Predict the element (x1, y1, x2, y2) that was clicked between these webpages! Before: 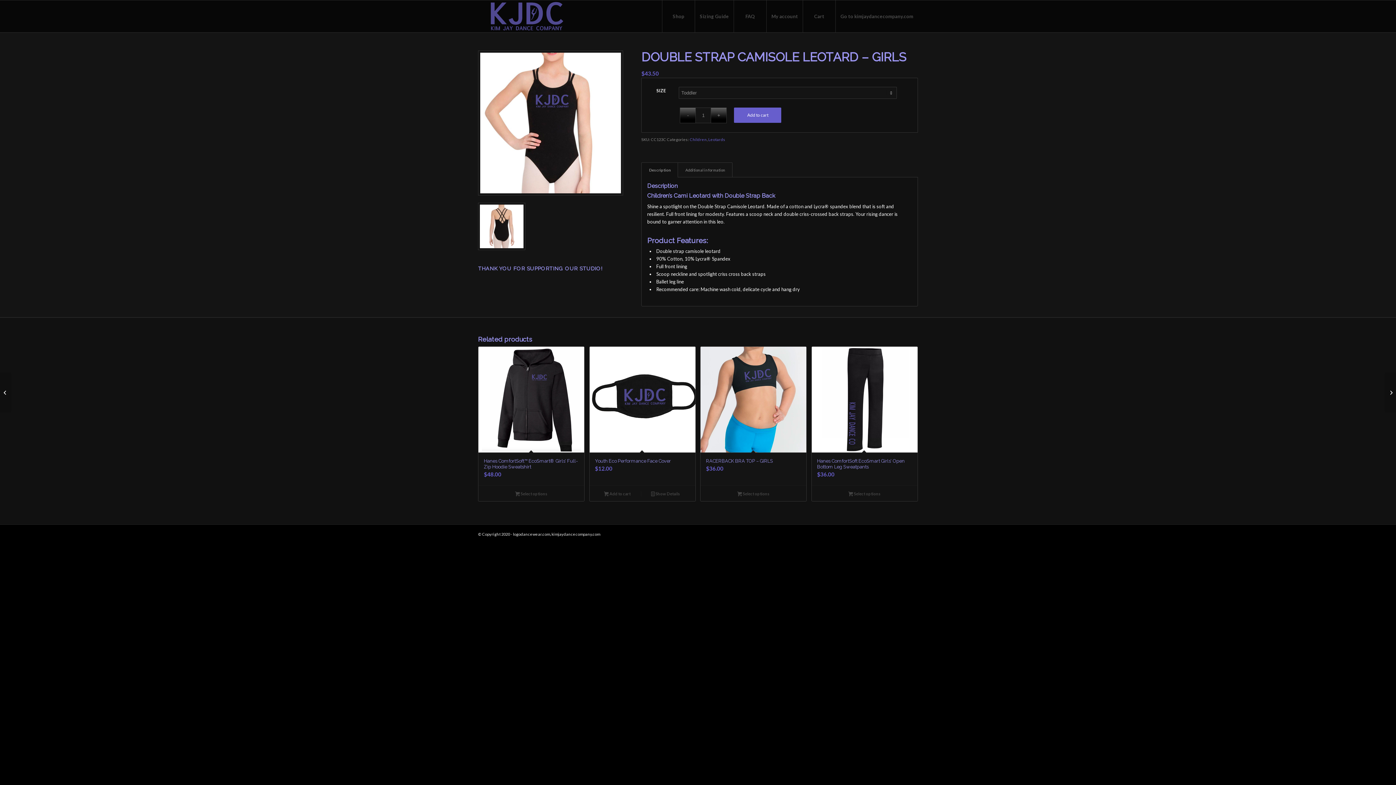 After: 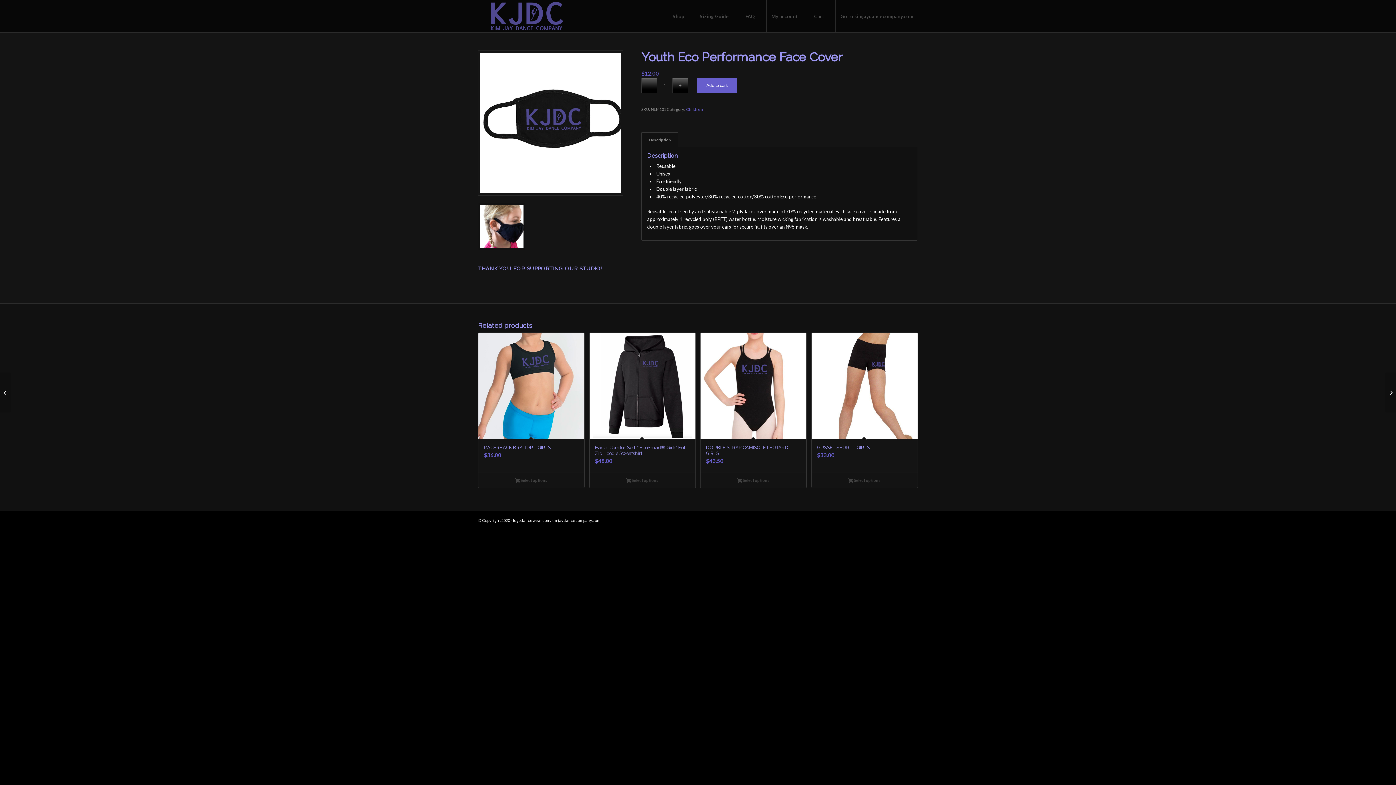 Action: label:  Show Details bbox: (641, 489, 689, 497)